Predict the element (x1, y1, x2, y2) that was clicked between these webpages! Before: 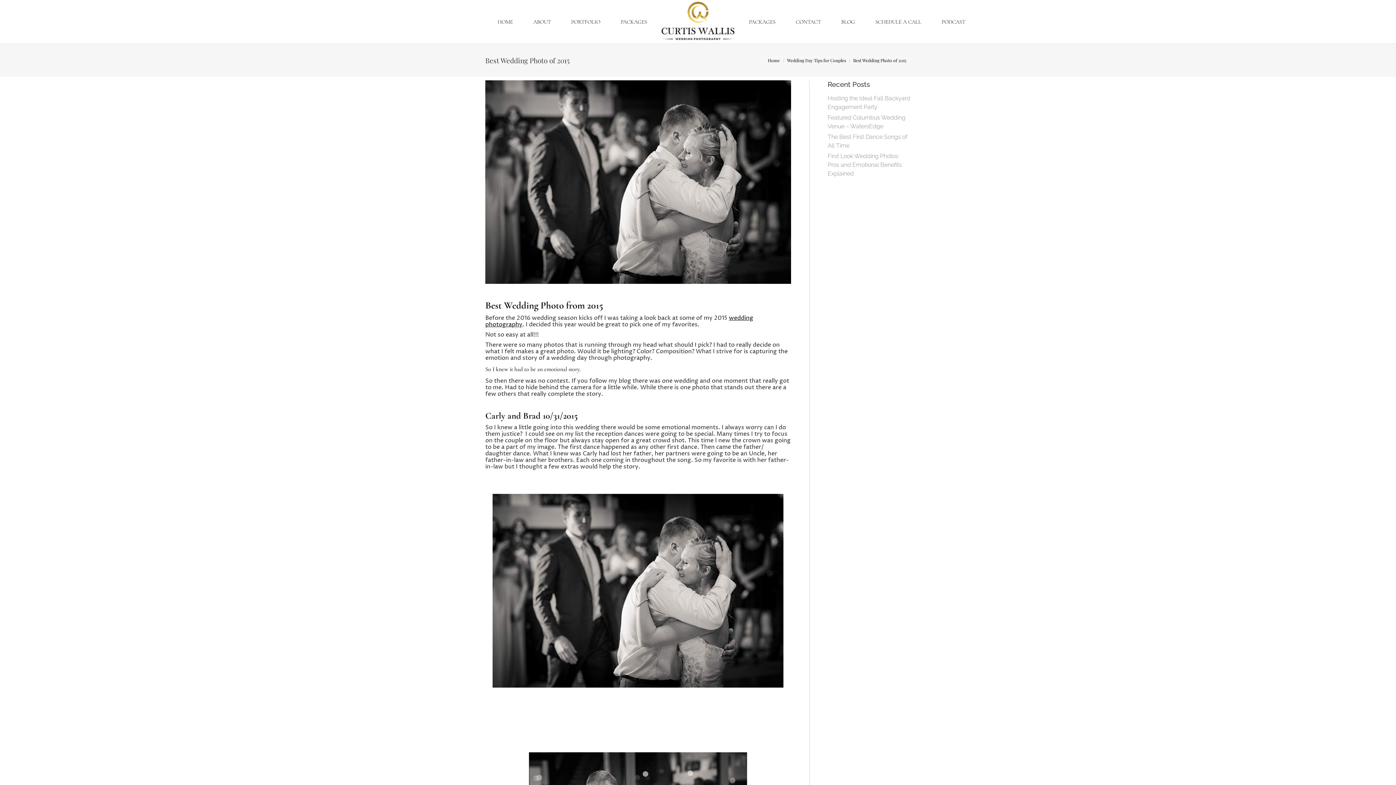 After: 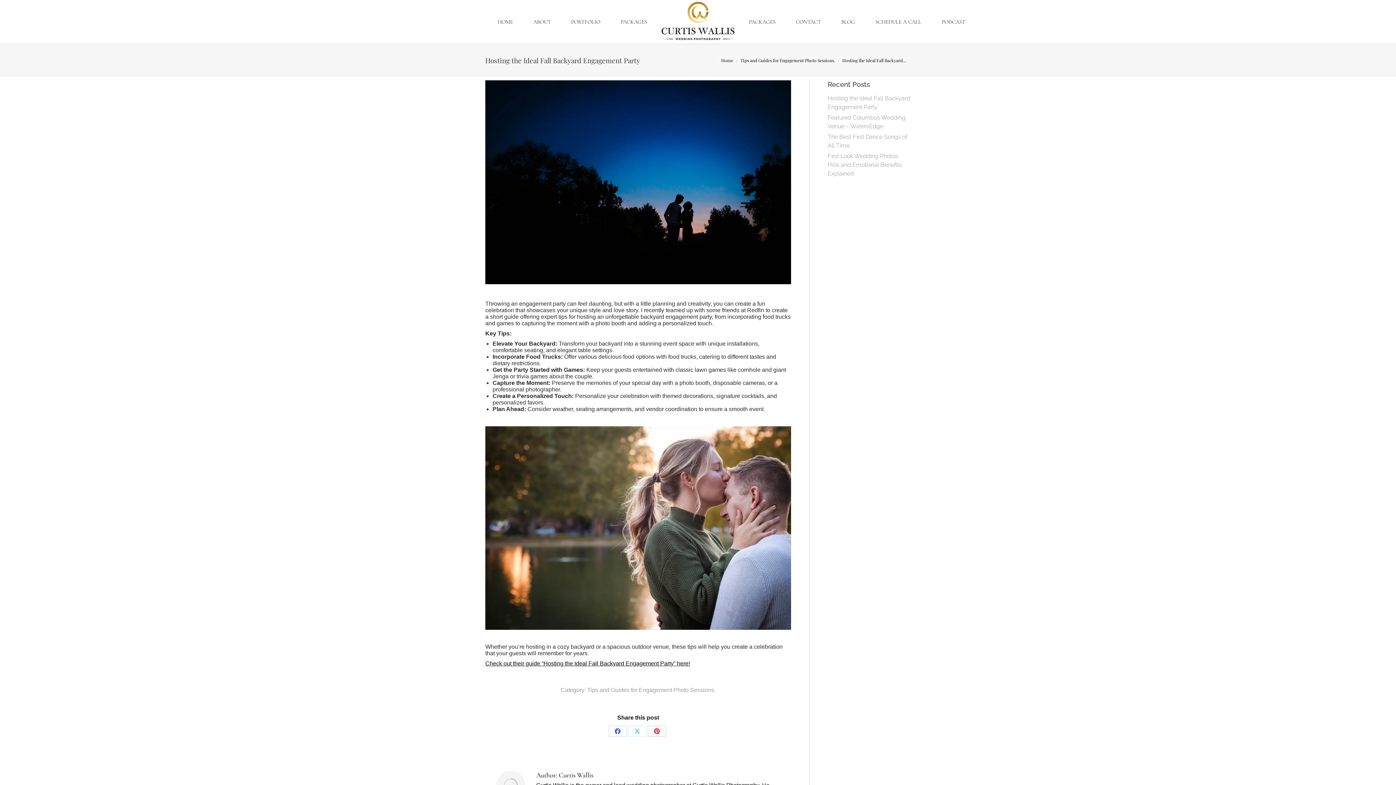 Action: bbox: (827, 94, 910, 111) label: Hosting the Ideal Fall Backyard Engagement Party